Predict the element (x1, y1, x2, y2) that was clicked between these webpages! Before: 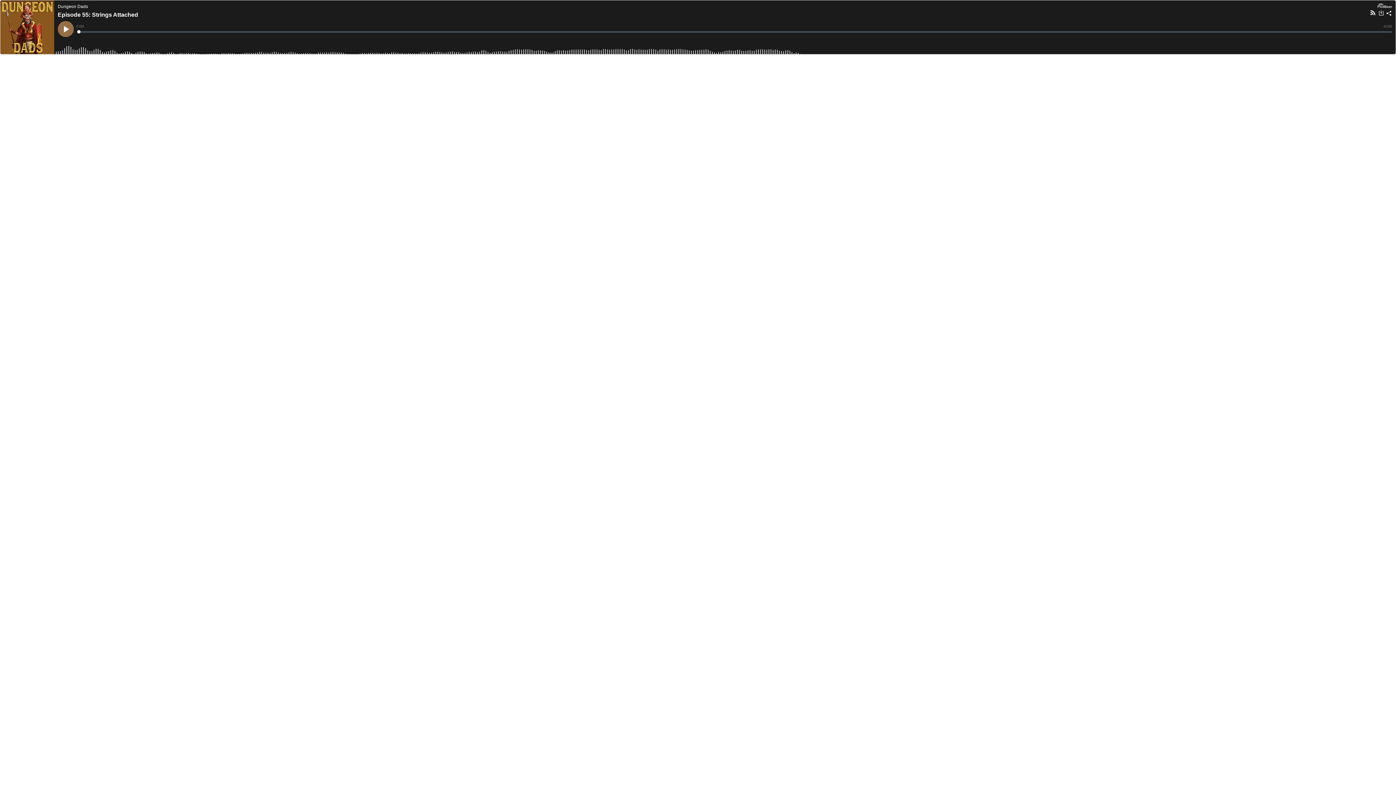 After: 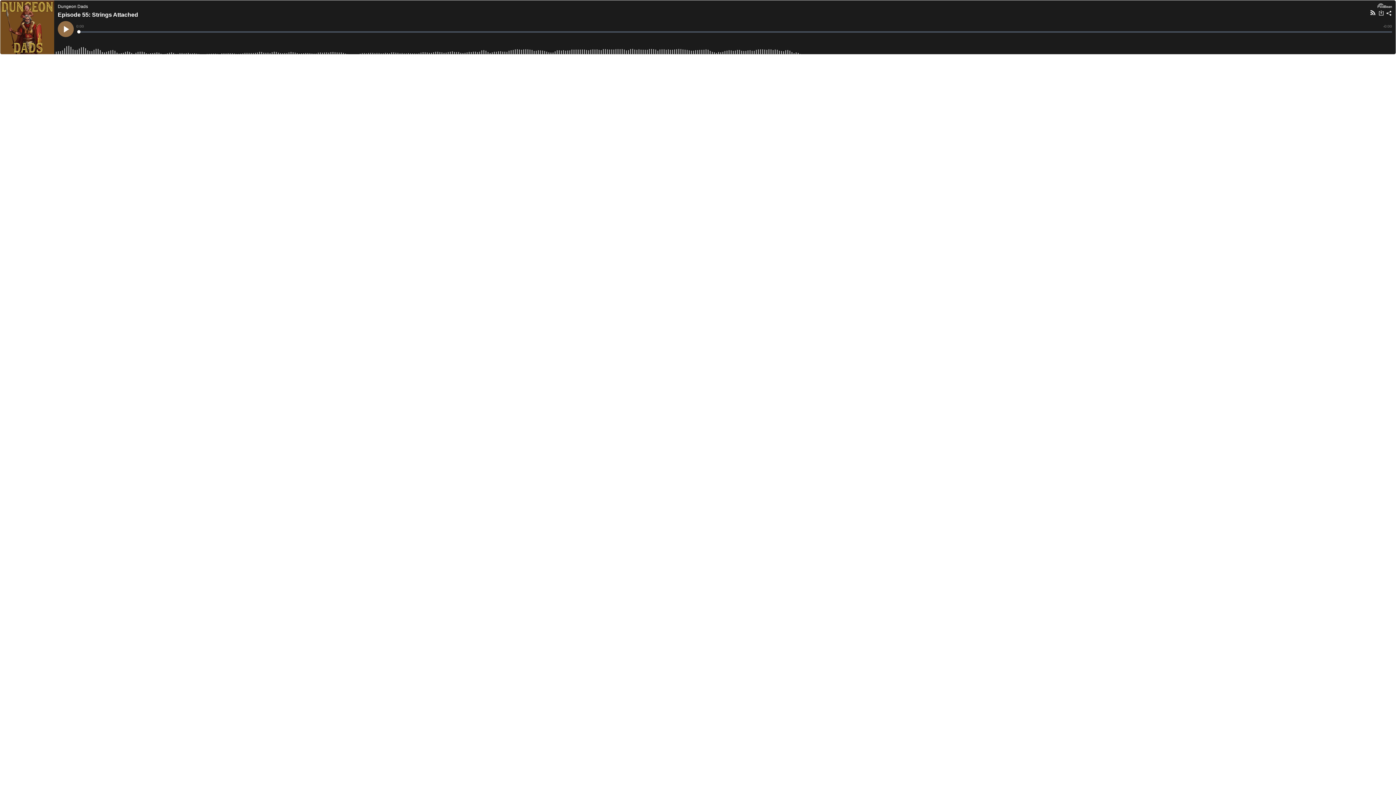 Action: bbox: (0, 0, 54, 54)